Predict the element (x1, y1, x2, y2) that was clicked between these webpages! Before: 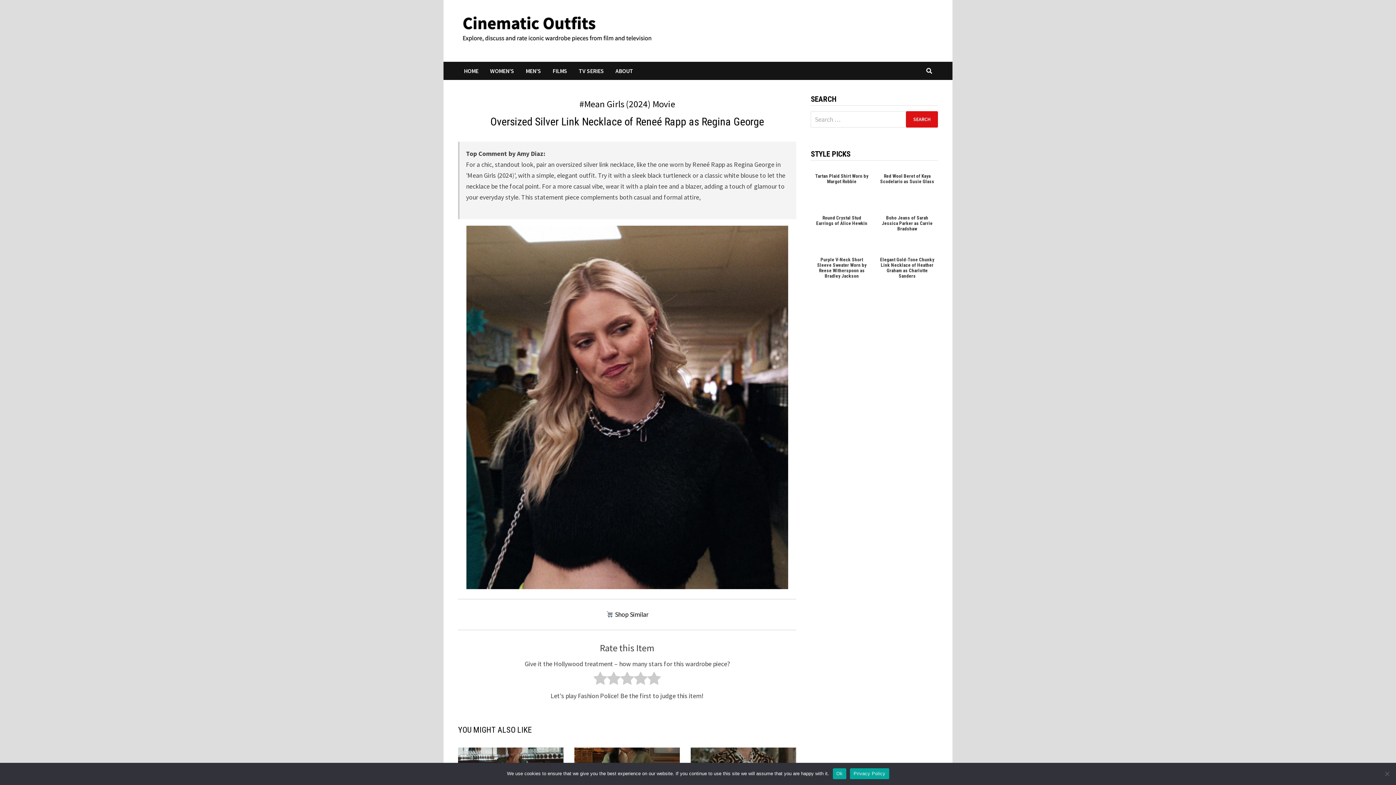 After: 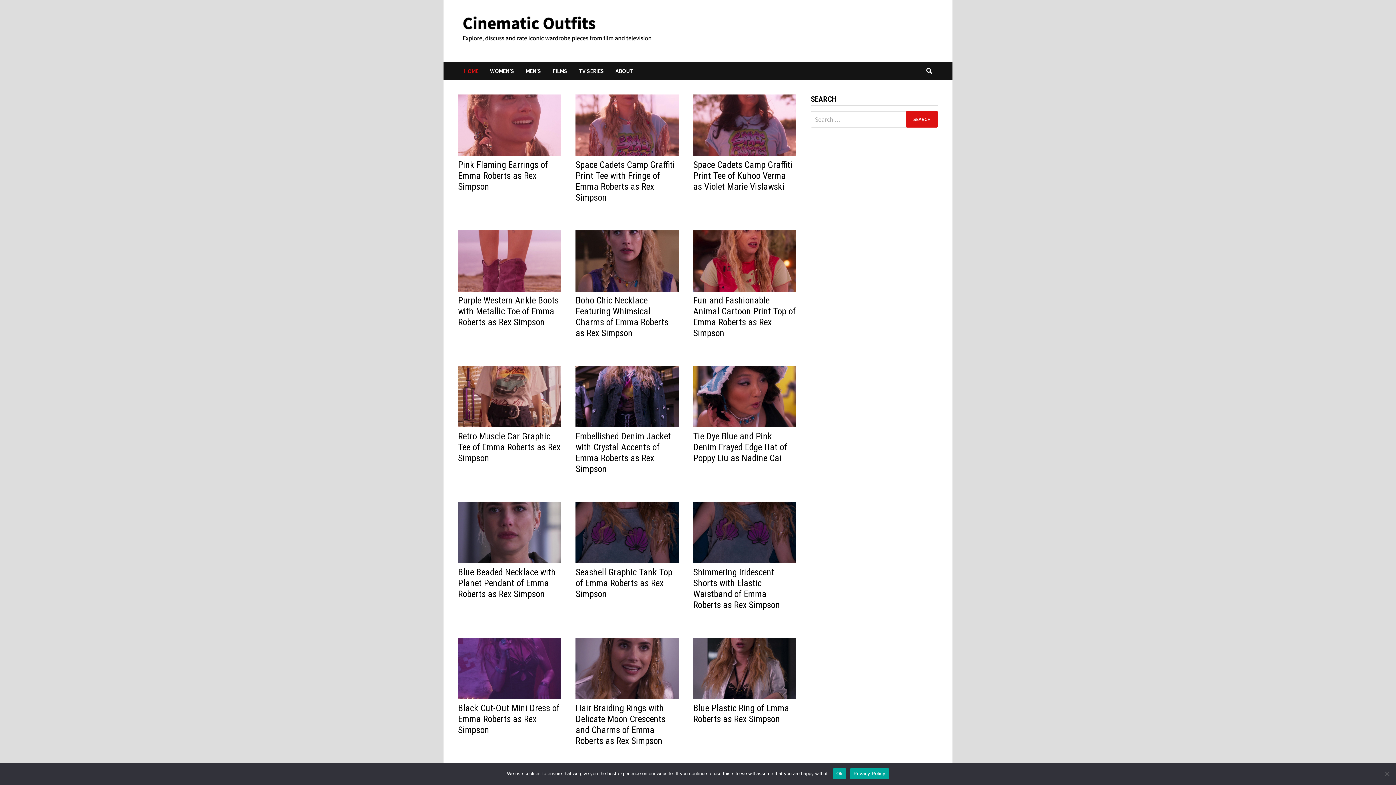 Action: label: HOME bbox: (458, 61, 484, 79)